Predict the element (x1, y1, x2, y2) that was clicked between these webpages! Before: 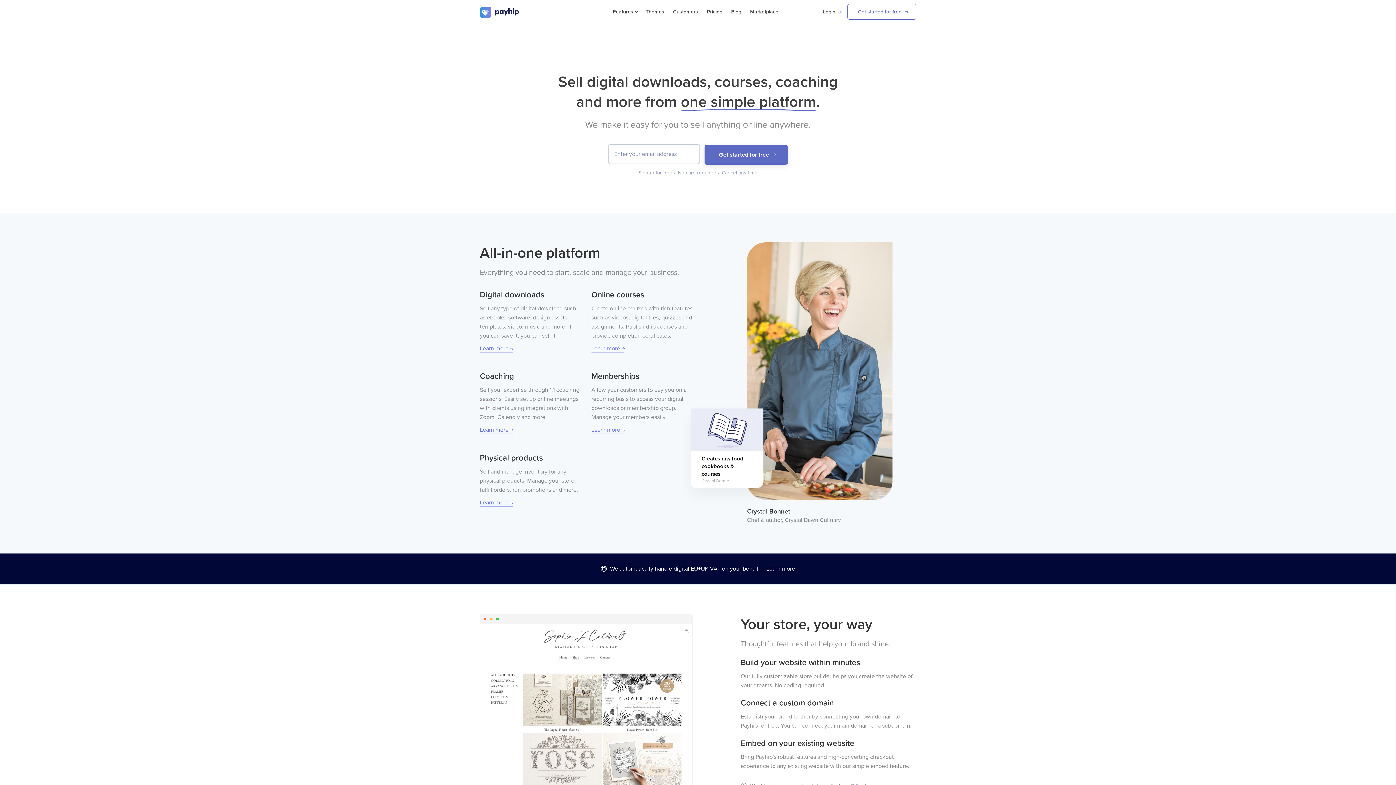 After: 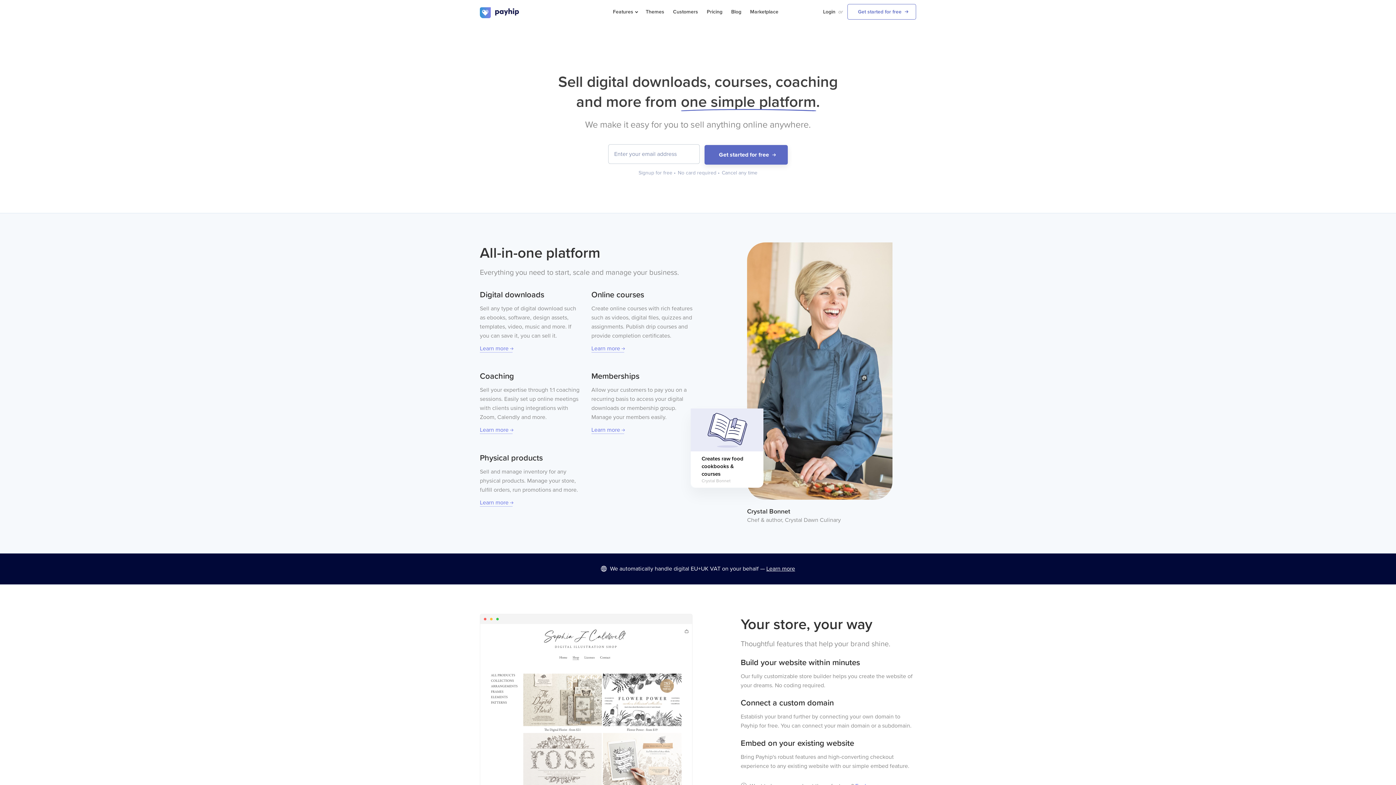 Action: bbox: (731, 0, 741, 23) label: Blog